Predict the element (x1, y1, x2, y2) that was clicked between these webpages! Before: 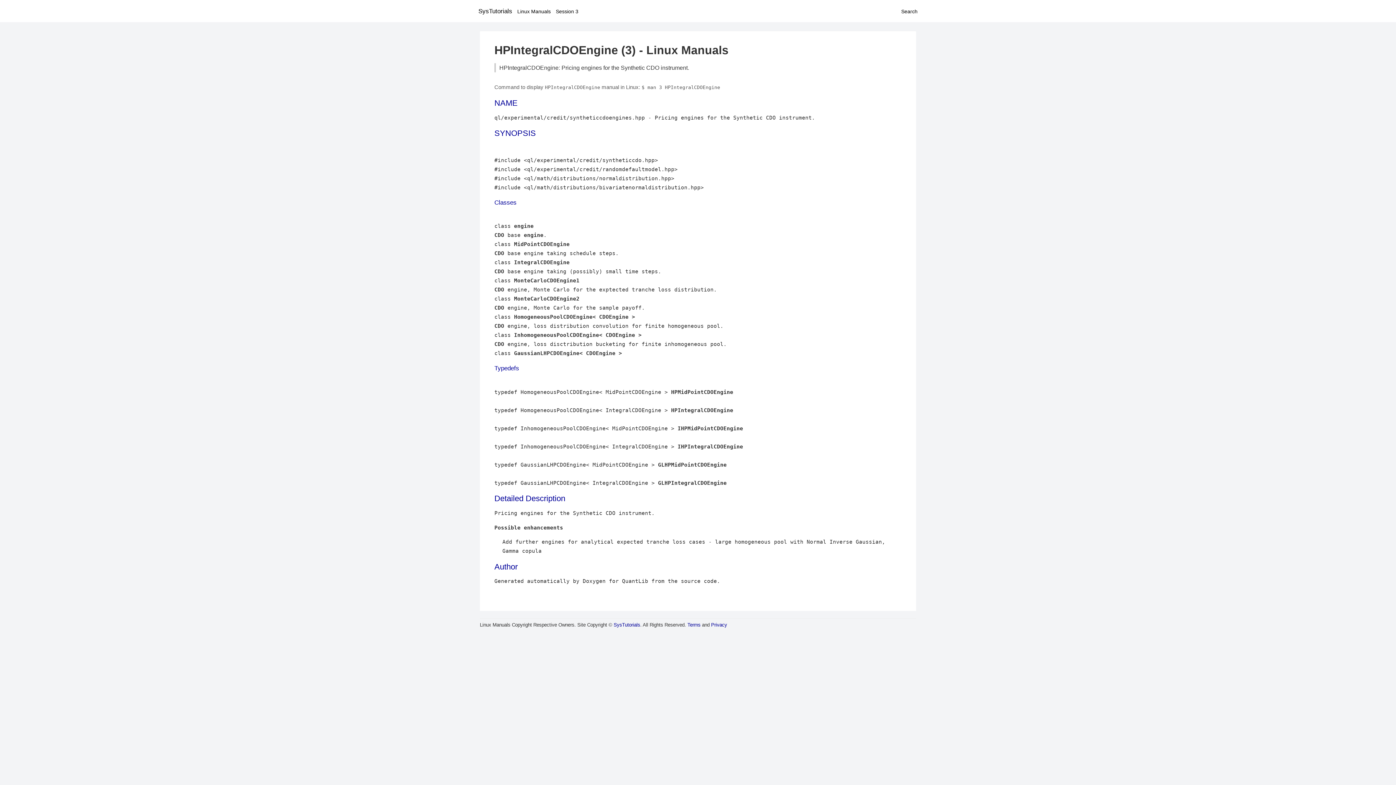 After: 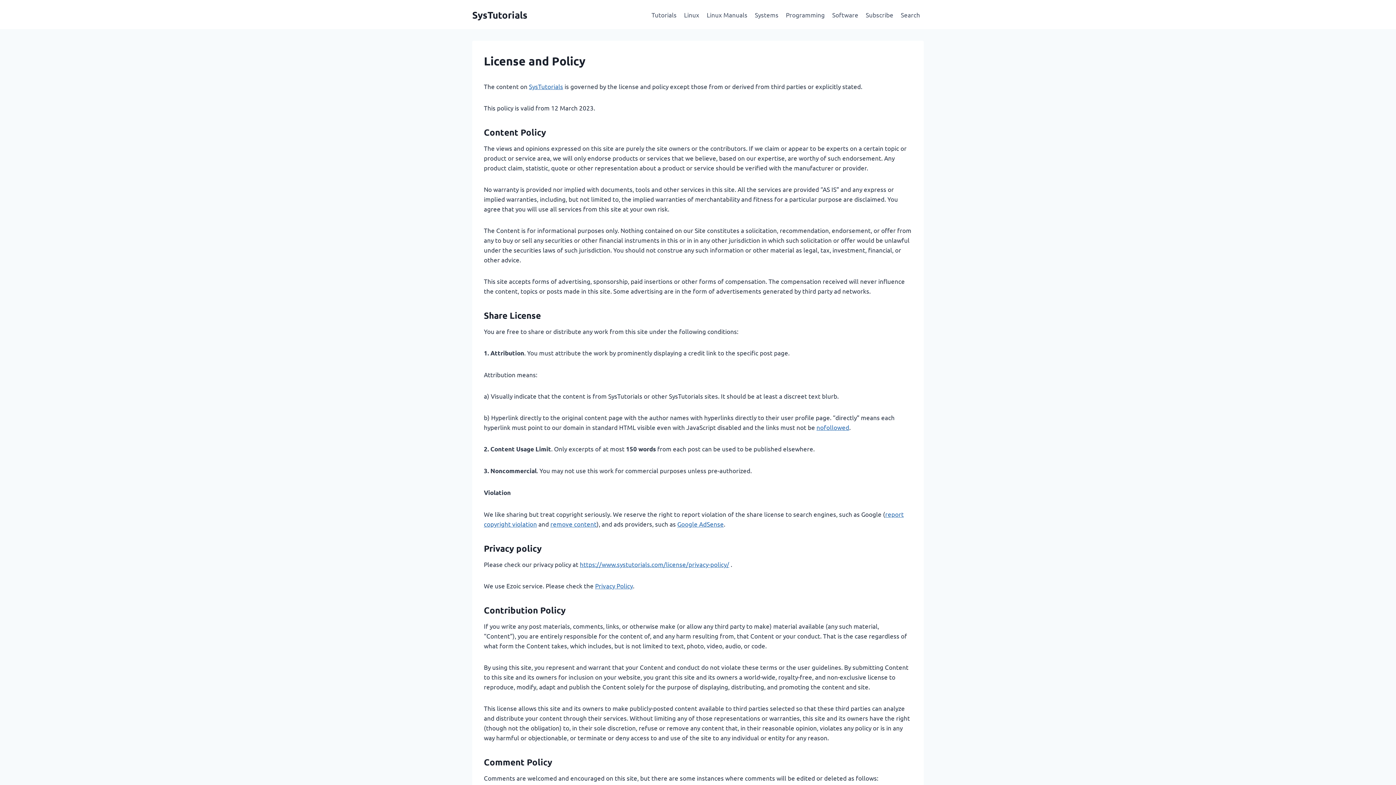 Action: bbox: (687, 622, 700, 628) label: Terms